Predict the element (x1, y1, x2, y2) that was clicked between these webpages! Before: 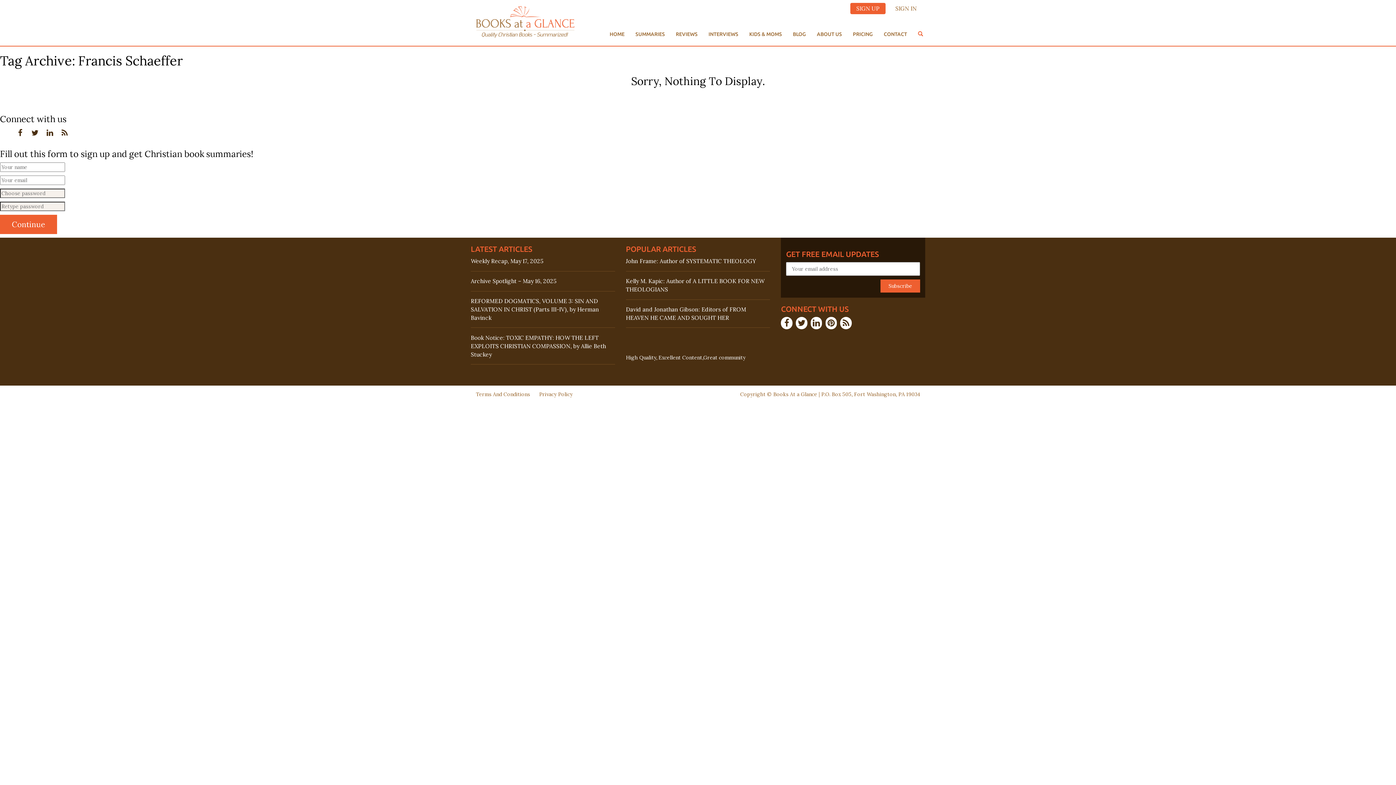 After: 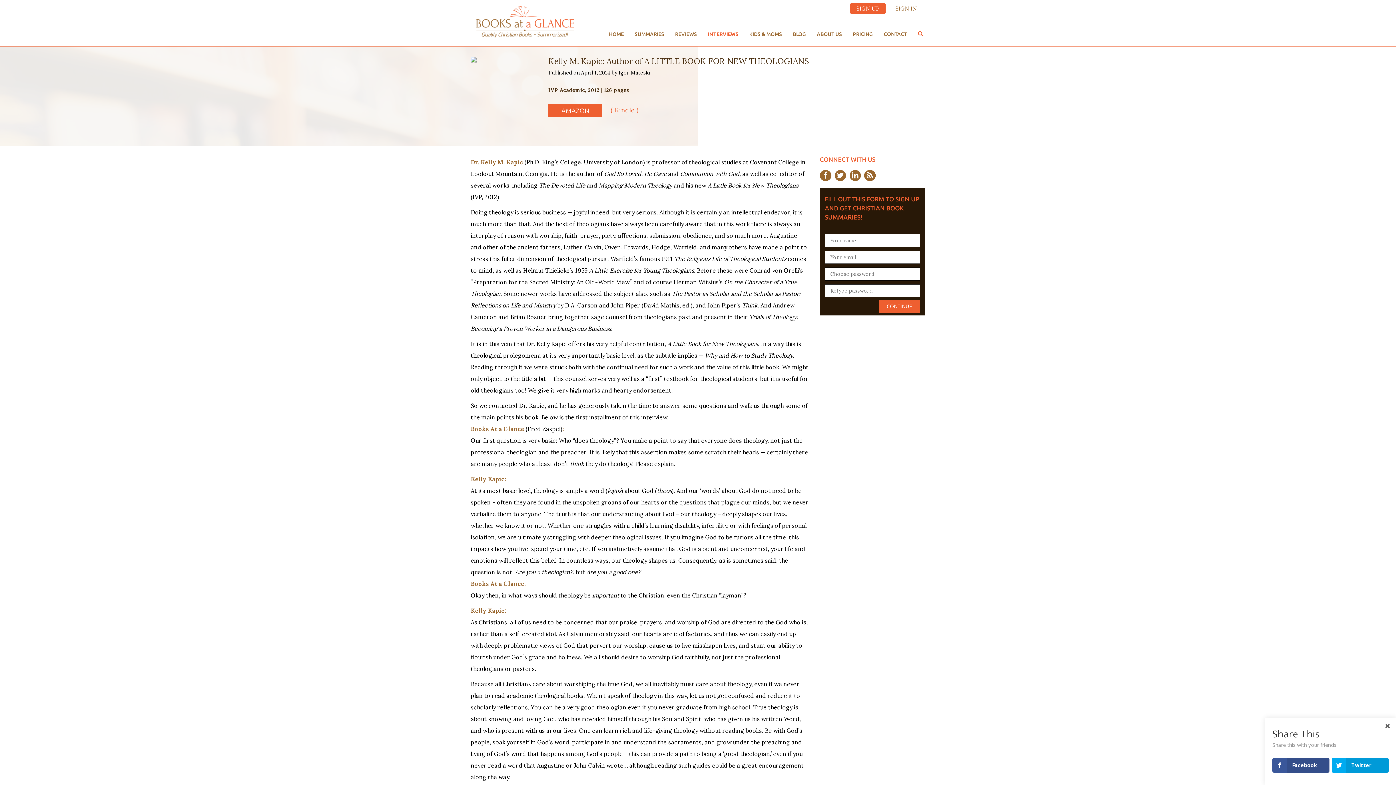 Action: bbox: (626, 277, 770, 299) label: Kelly M. Kapic: Author of A LITTLE BOOK FOR NEW THEOLOGIANS